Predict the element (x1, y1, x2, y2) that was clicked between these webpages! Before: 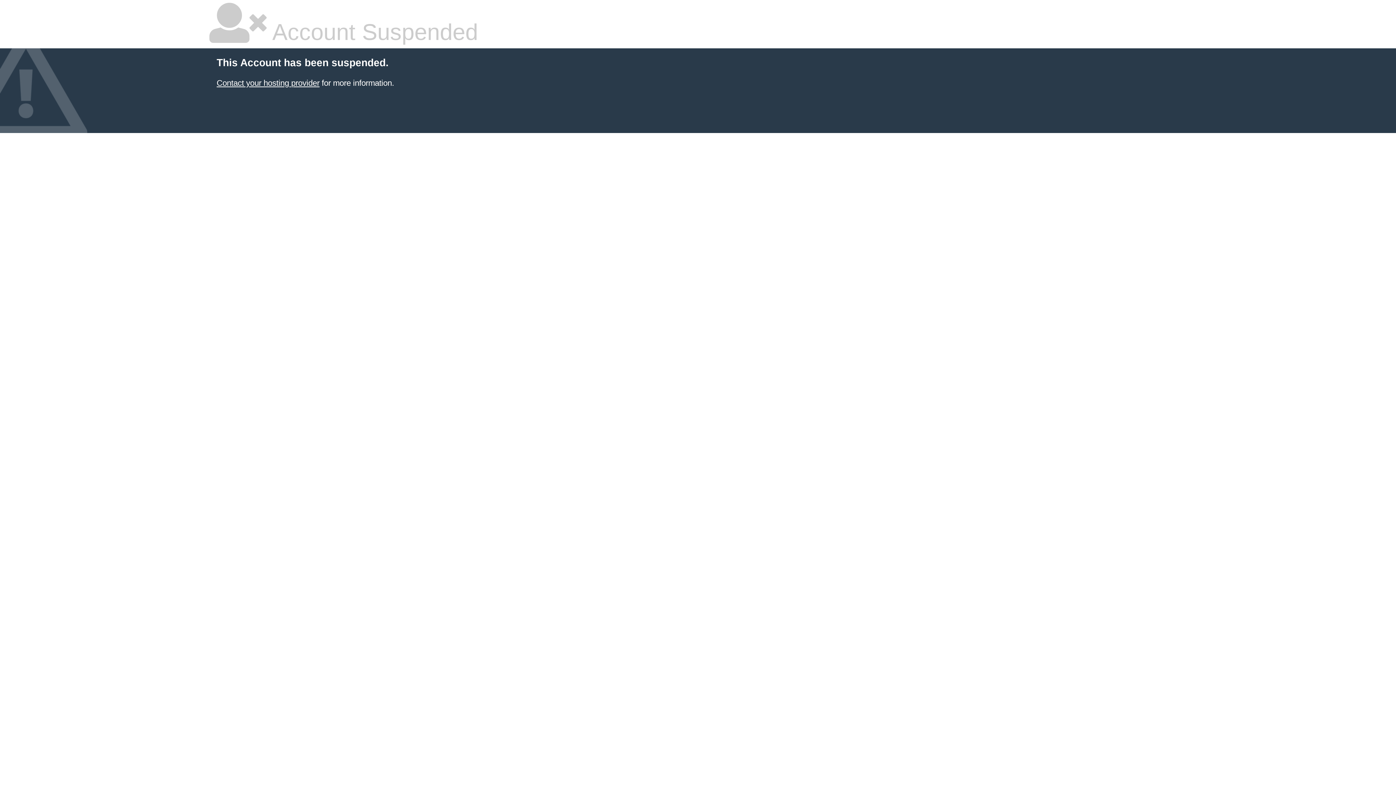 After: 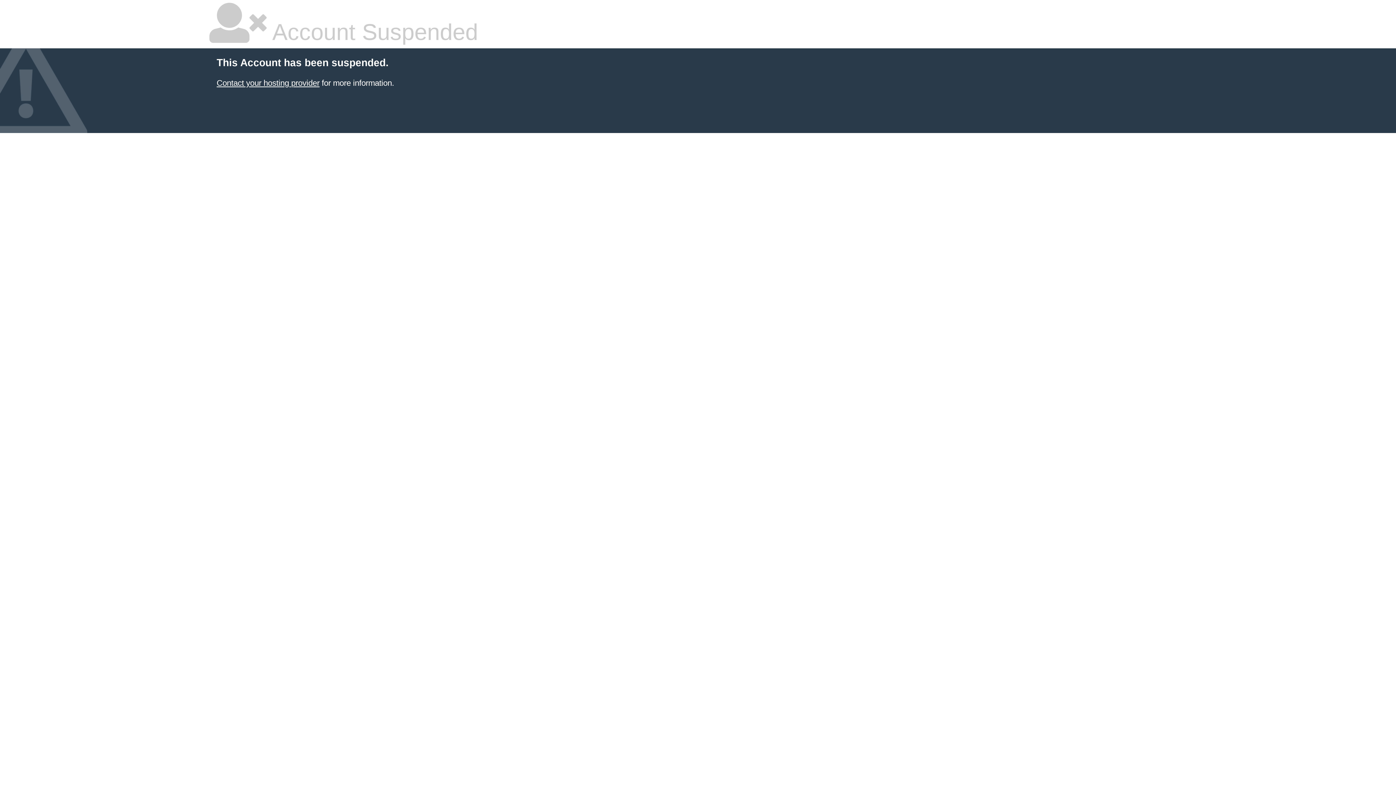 Action: label: Contact your hosting provider bbox: (216, 78, 319, 87)